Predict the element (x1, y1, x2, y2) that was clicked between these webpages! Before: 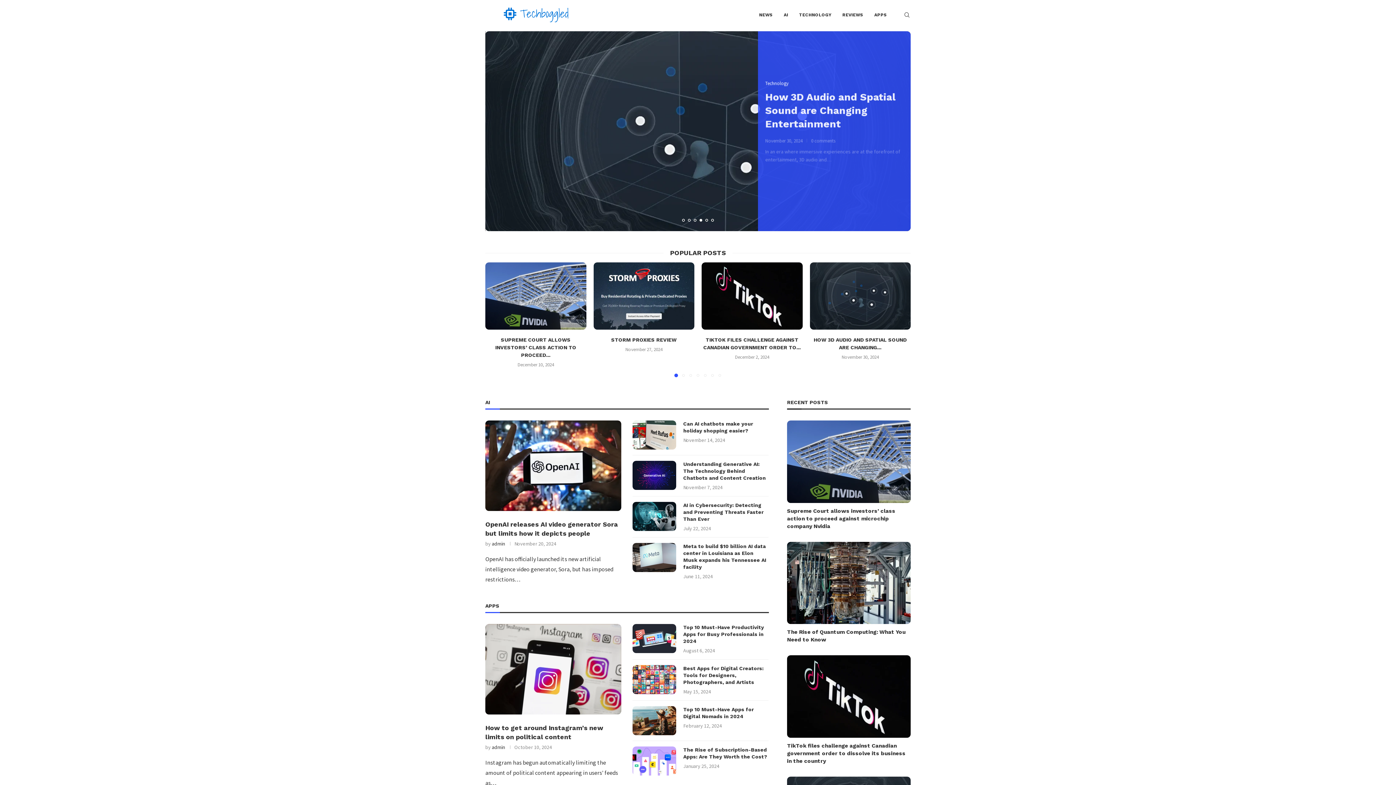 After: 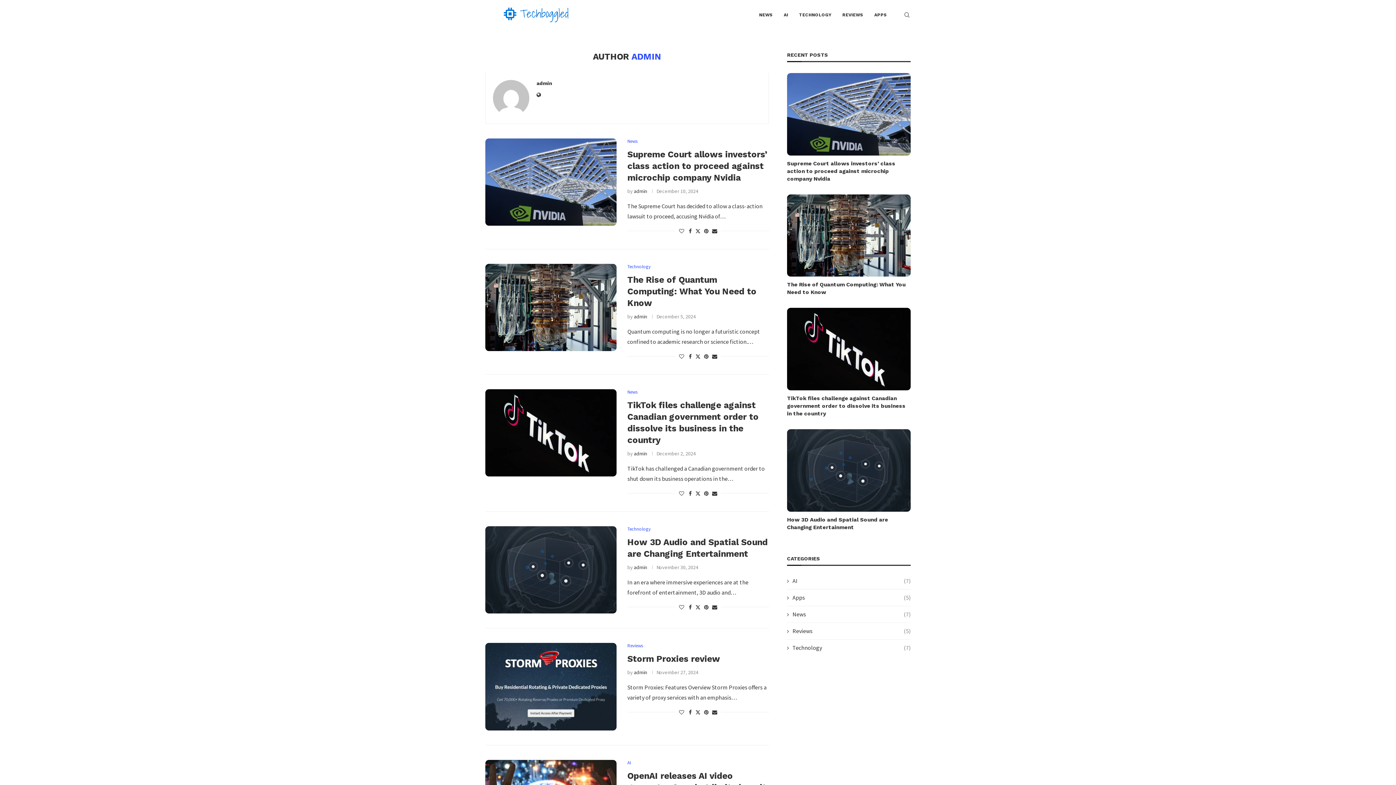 Action: label: admin bbox: (492, 540, 505, 547)